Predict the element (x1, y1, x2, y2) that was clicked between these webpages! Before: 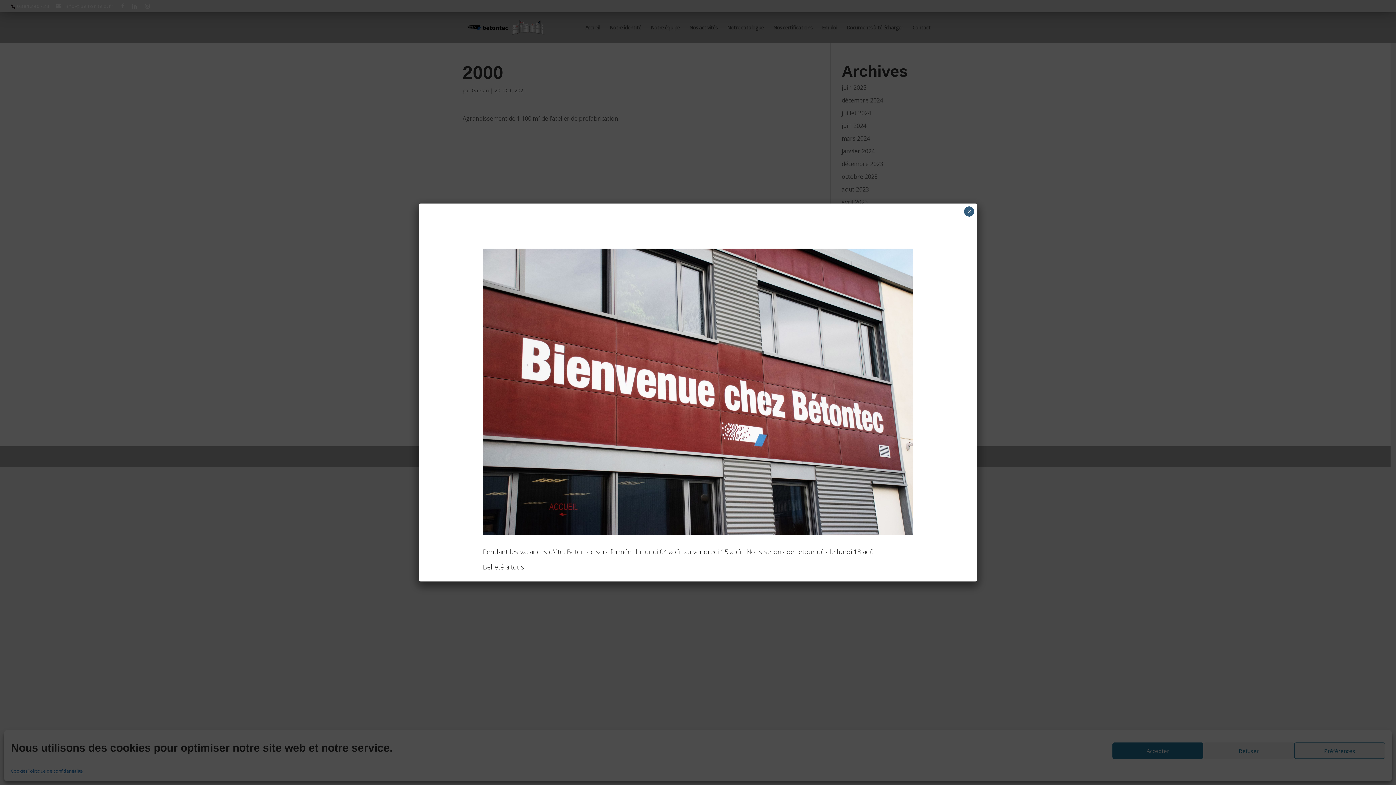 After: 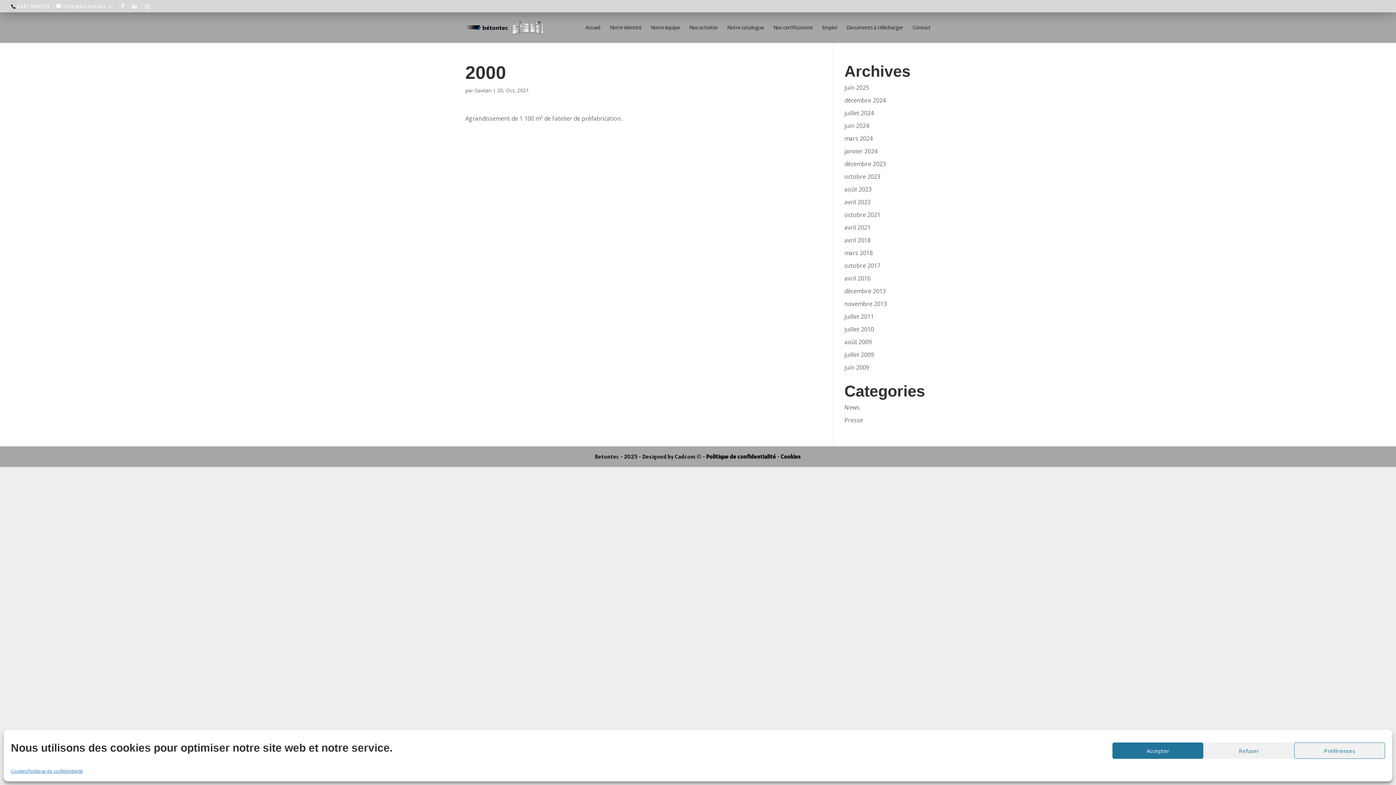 Action: label: Fermer bbox: (964, 206, 974, 216)